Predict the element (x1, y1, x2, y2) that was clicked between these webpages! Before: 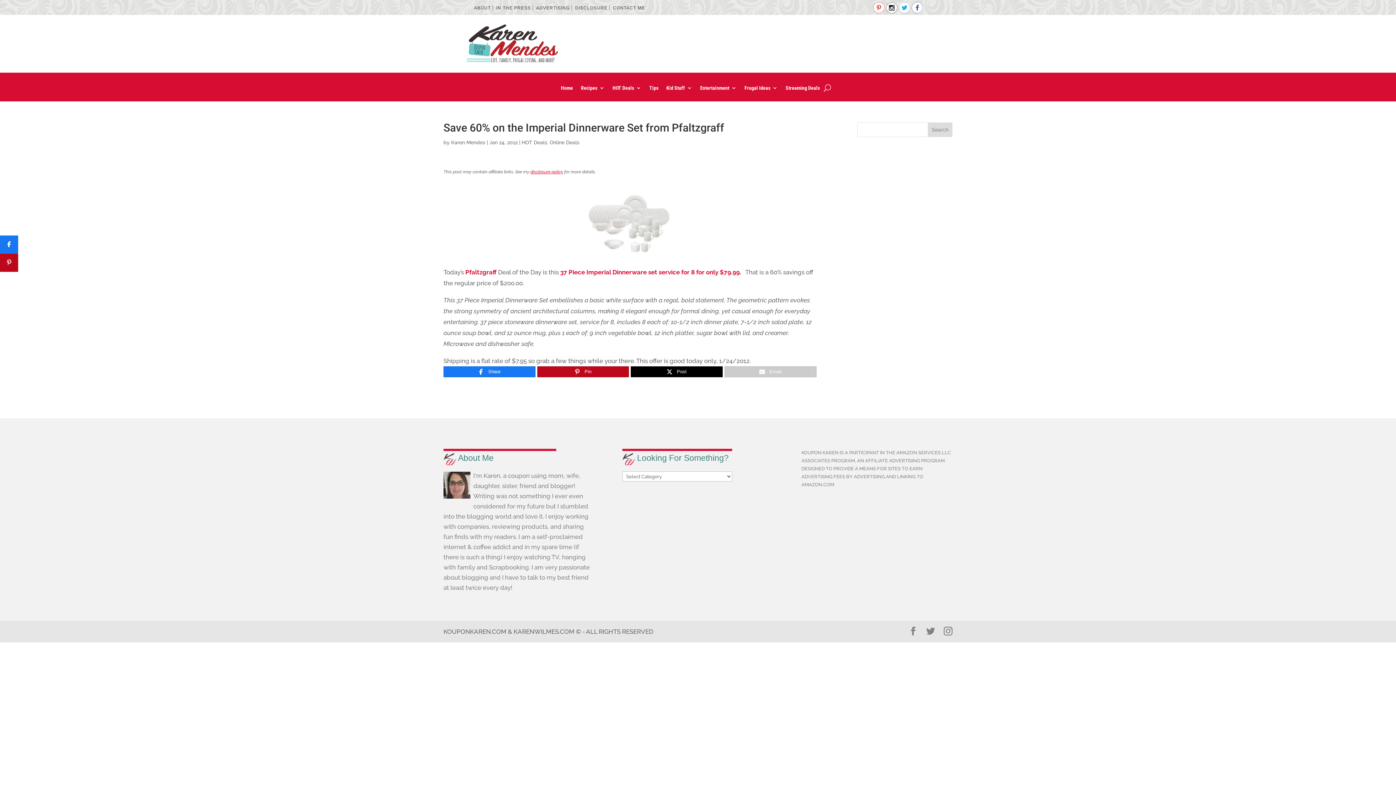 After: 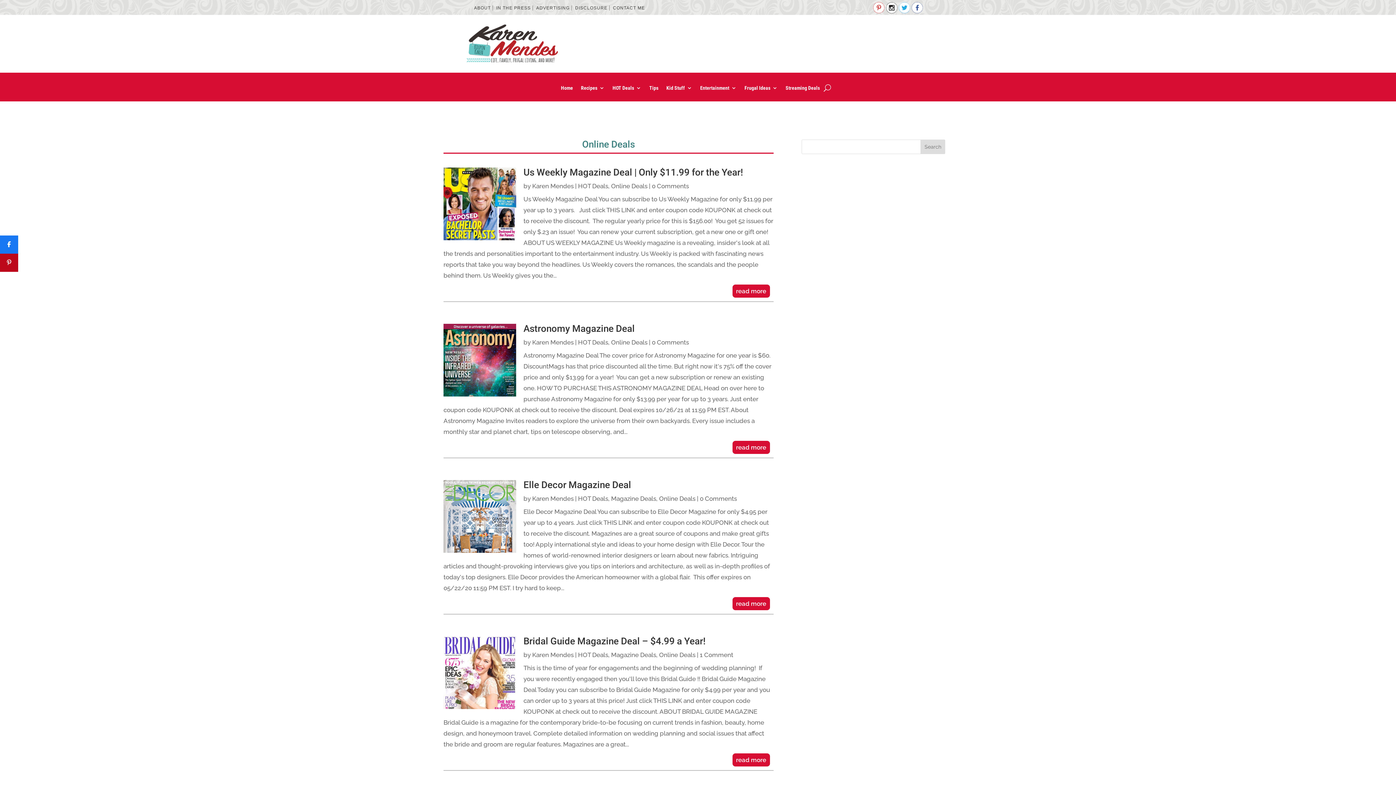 Action: bbox: (549, 139, 579, 145) label: Online Deals